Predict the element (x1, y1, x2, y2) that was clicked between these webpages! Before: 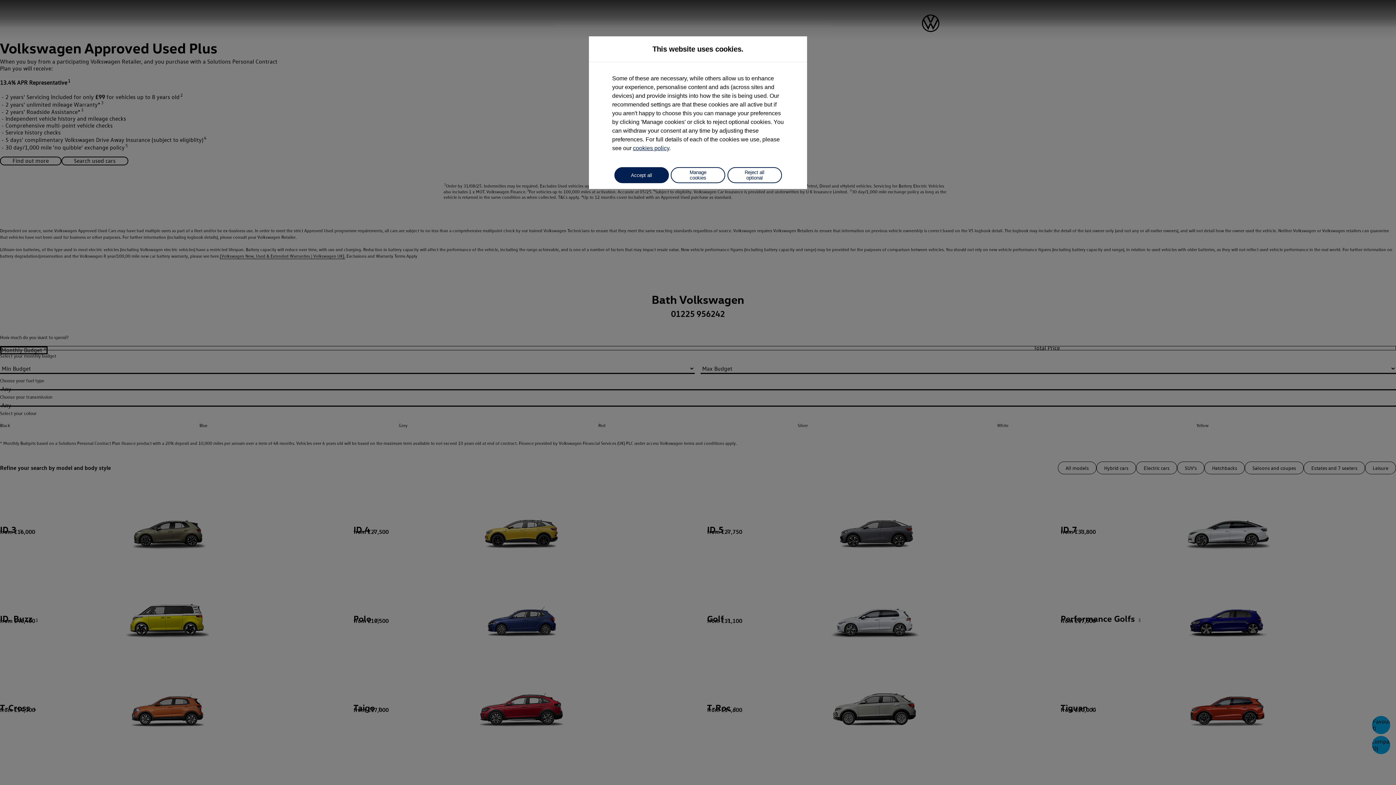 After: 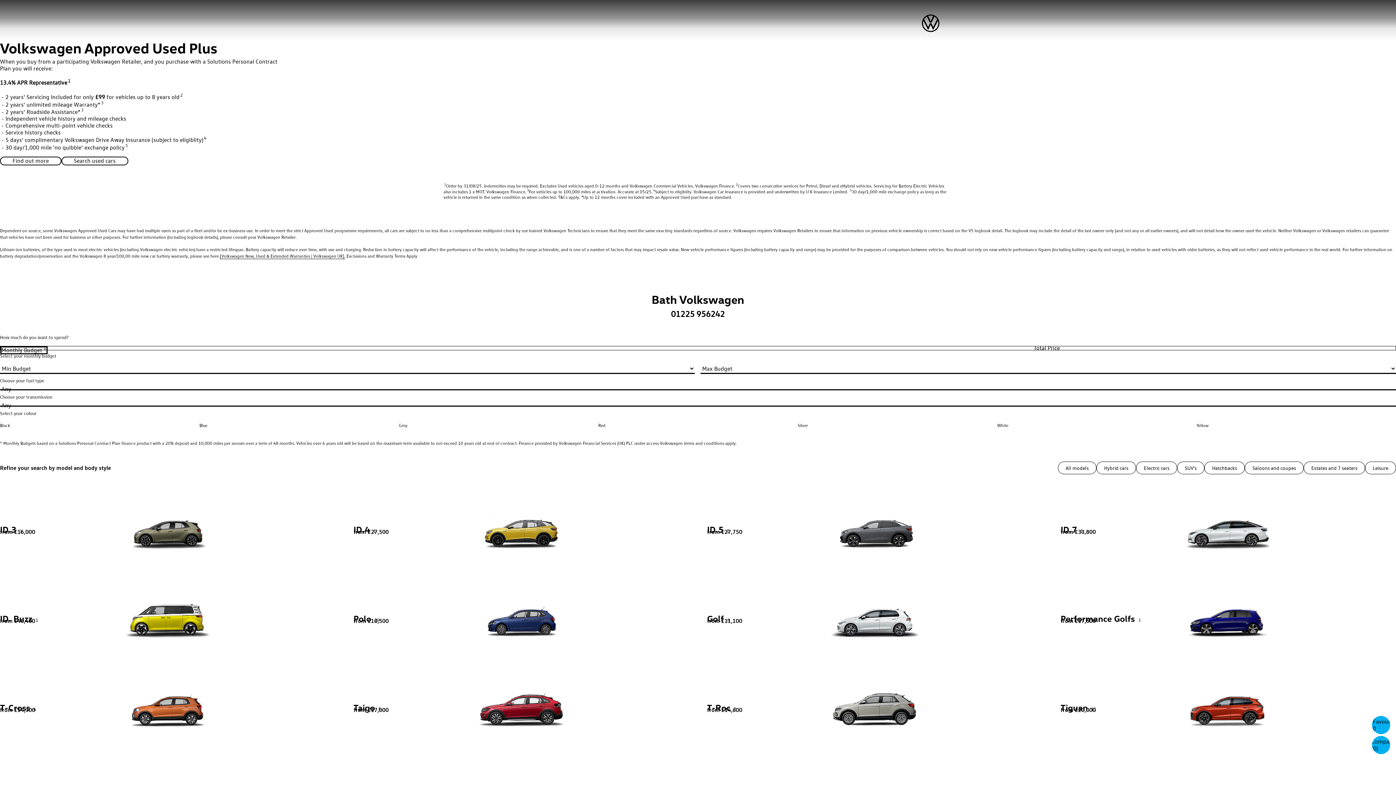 Action: bbox: (614, 167, 668, 183) label: Accept all